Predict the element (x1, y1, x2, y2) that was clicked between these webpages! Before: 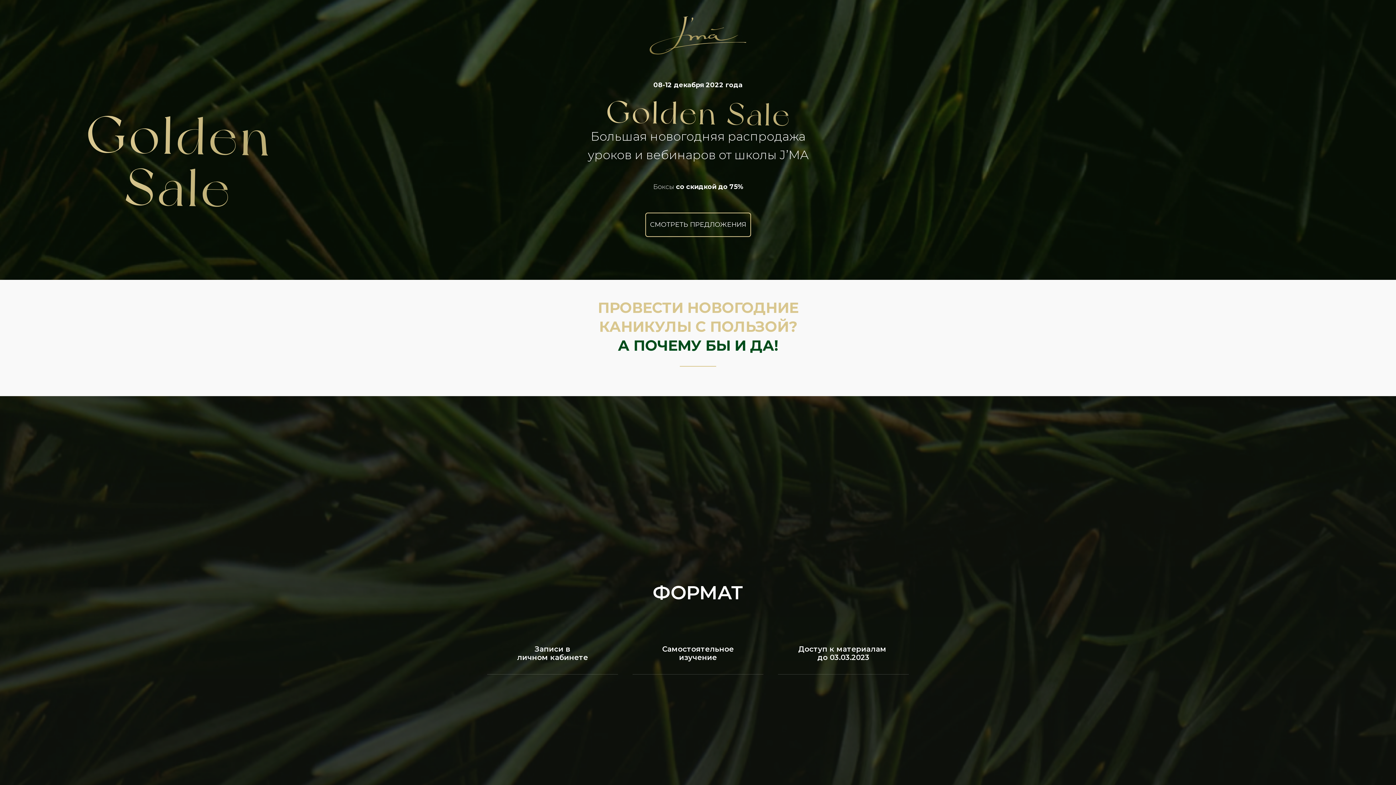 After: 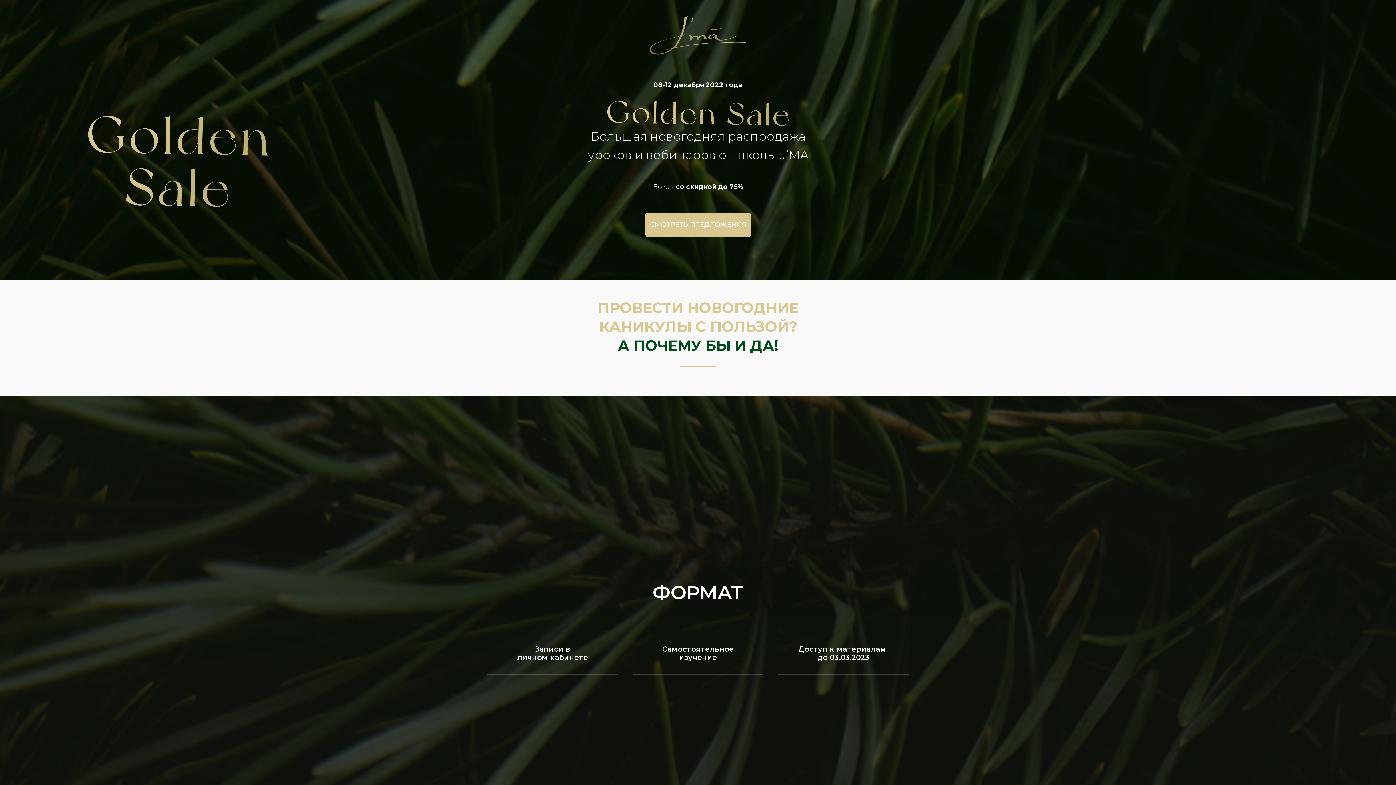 Action: bbox: (645, 212, 751, 237) label: СМОТРЕТЬ ПРЕДЛОЖЕНИЯ